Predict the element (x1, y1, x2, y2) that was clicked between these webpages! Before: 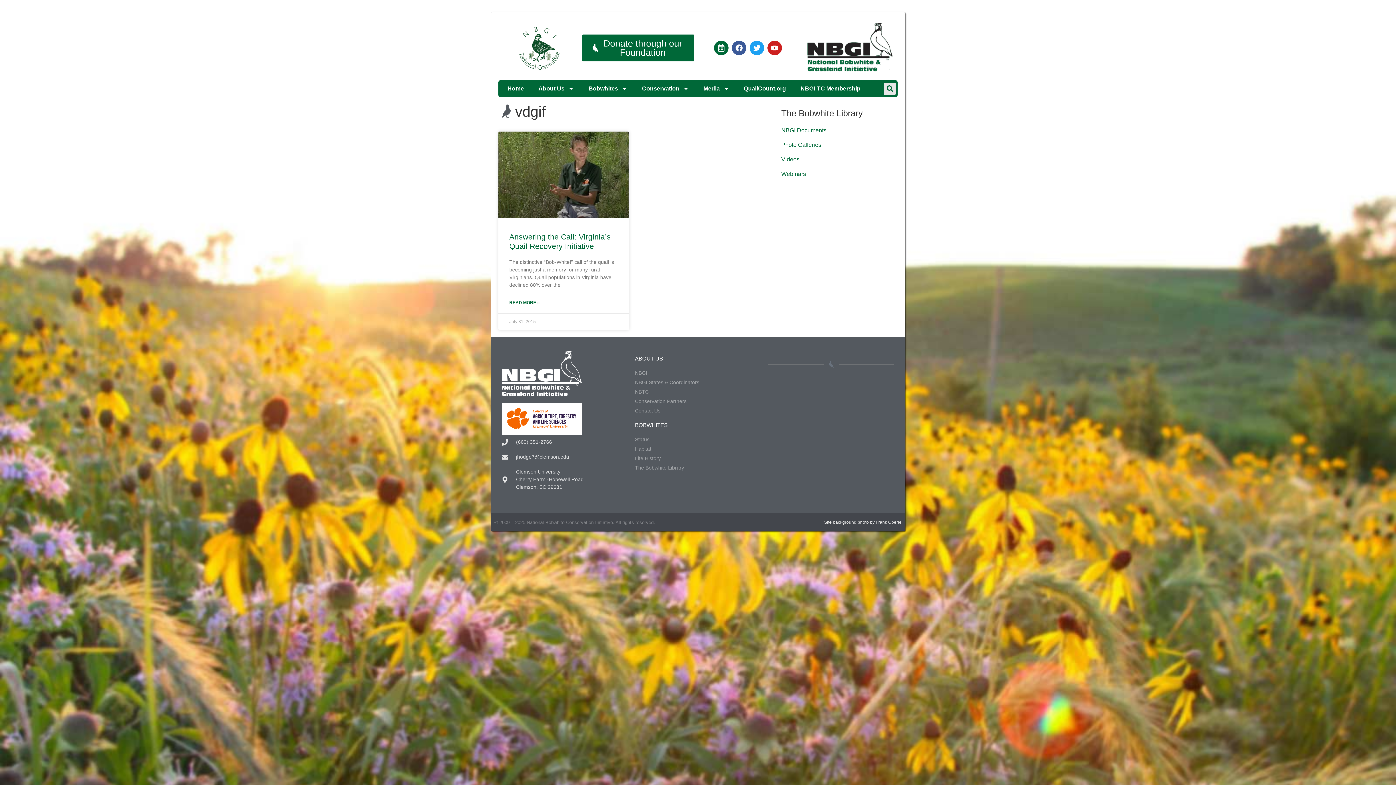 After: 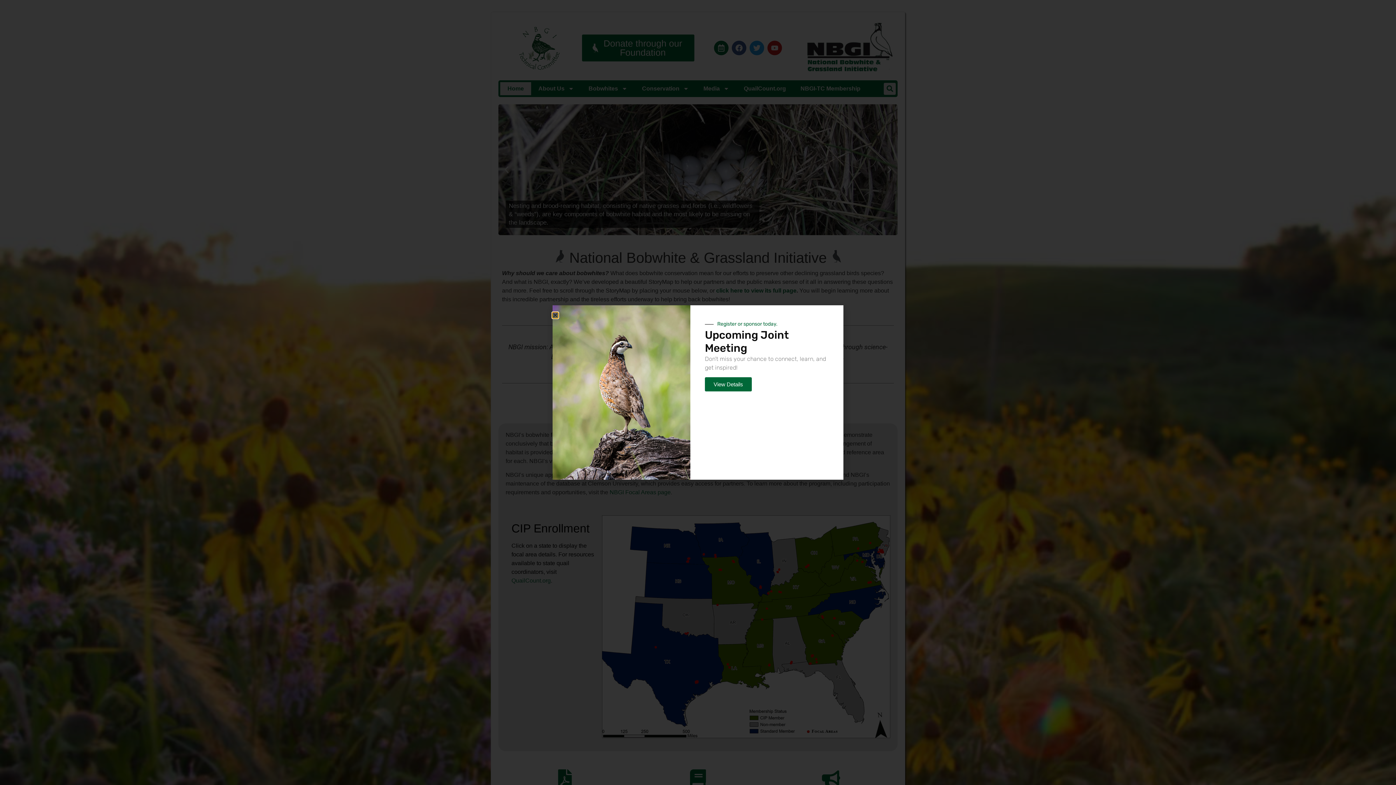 Action: bbox: (500, 82, 531, 95) label: Home